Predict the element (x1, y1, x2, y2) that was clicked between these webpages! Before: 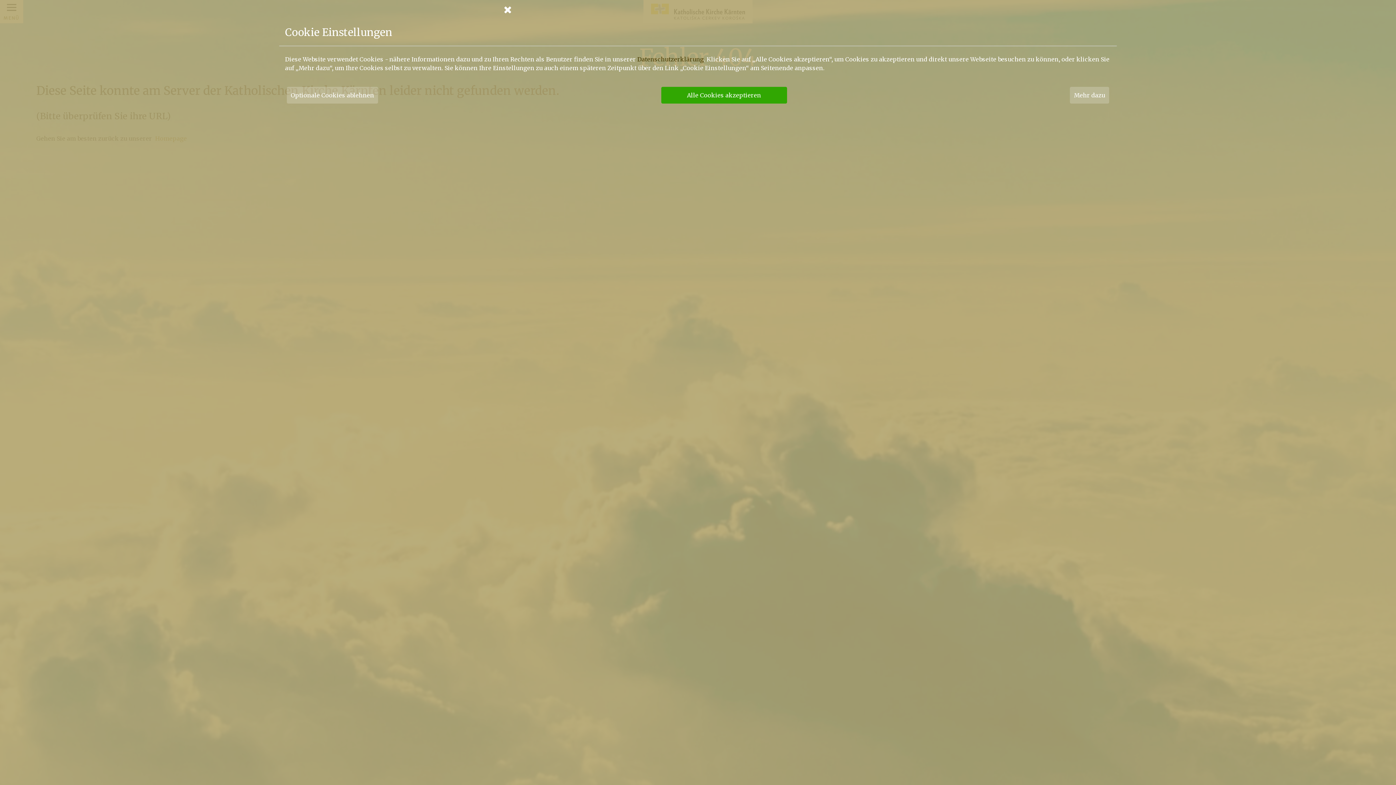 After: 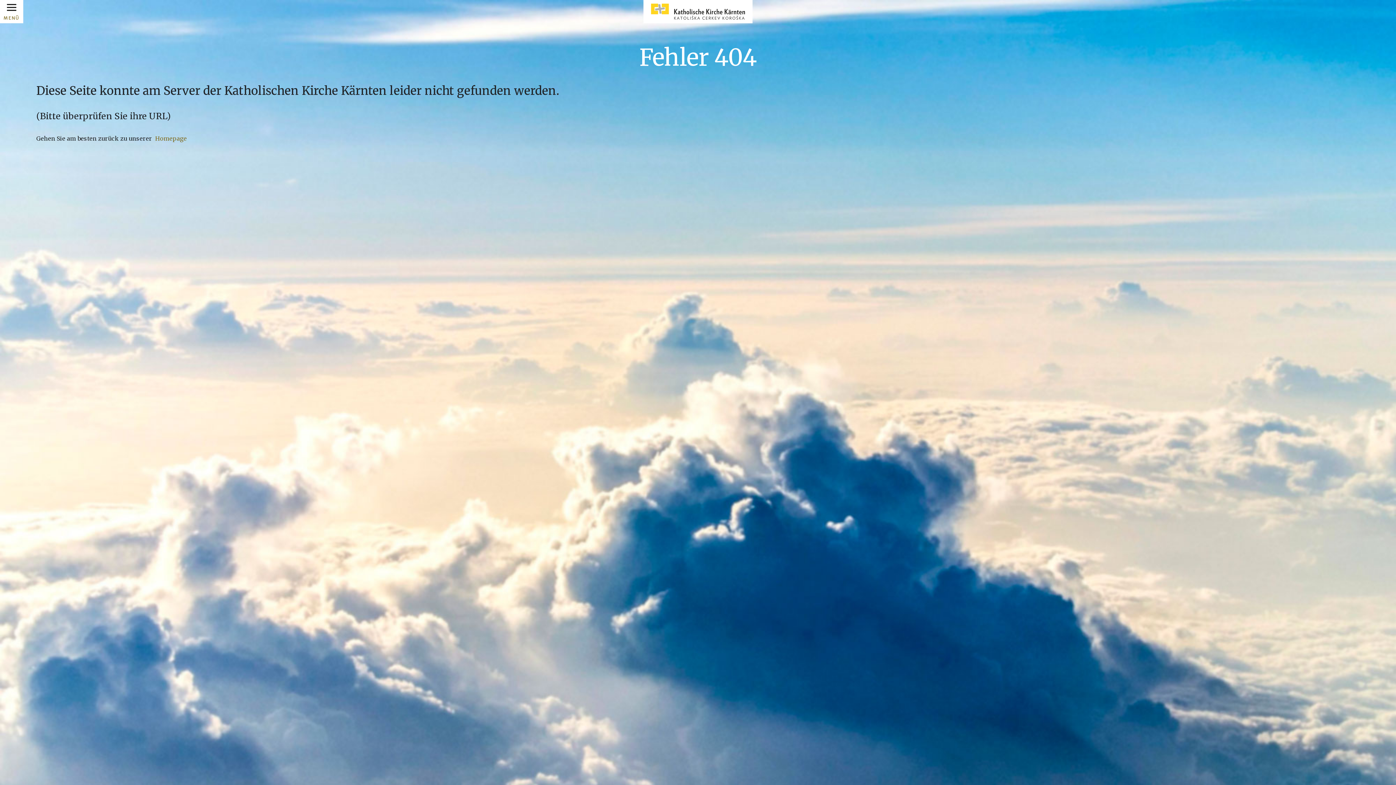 Action: label: Datenschutzerklärung bbox: (637, 55, 704, 62)